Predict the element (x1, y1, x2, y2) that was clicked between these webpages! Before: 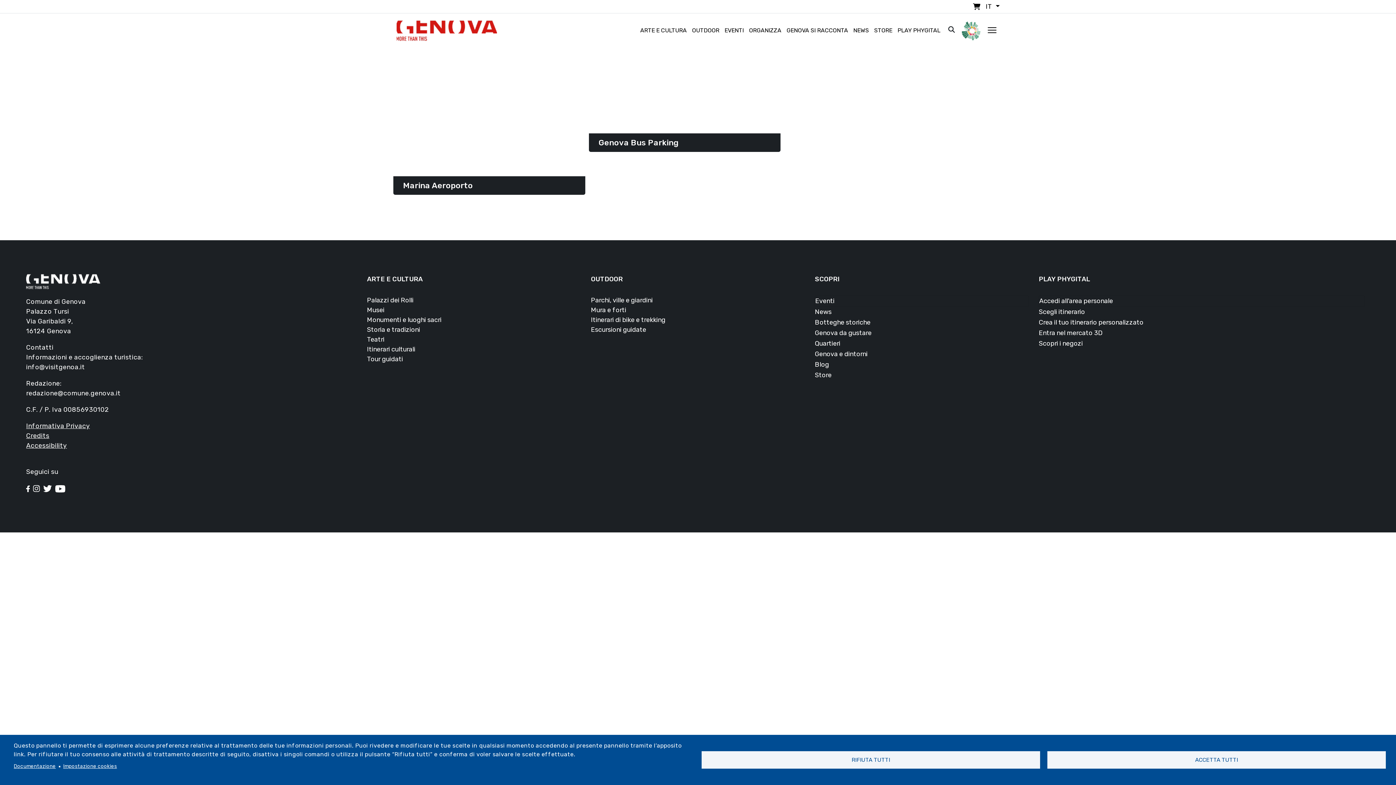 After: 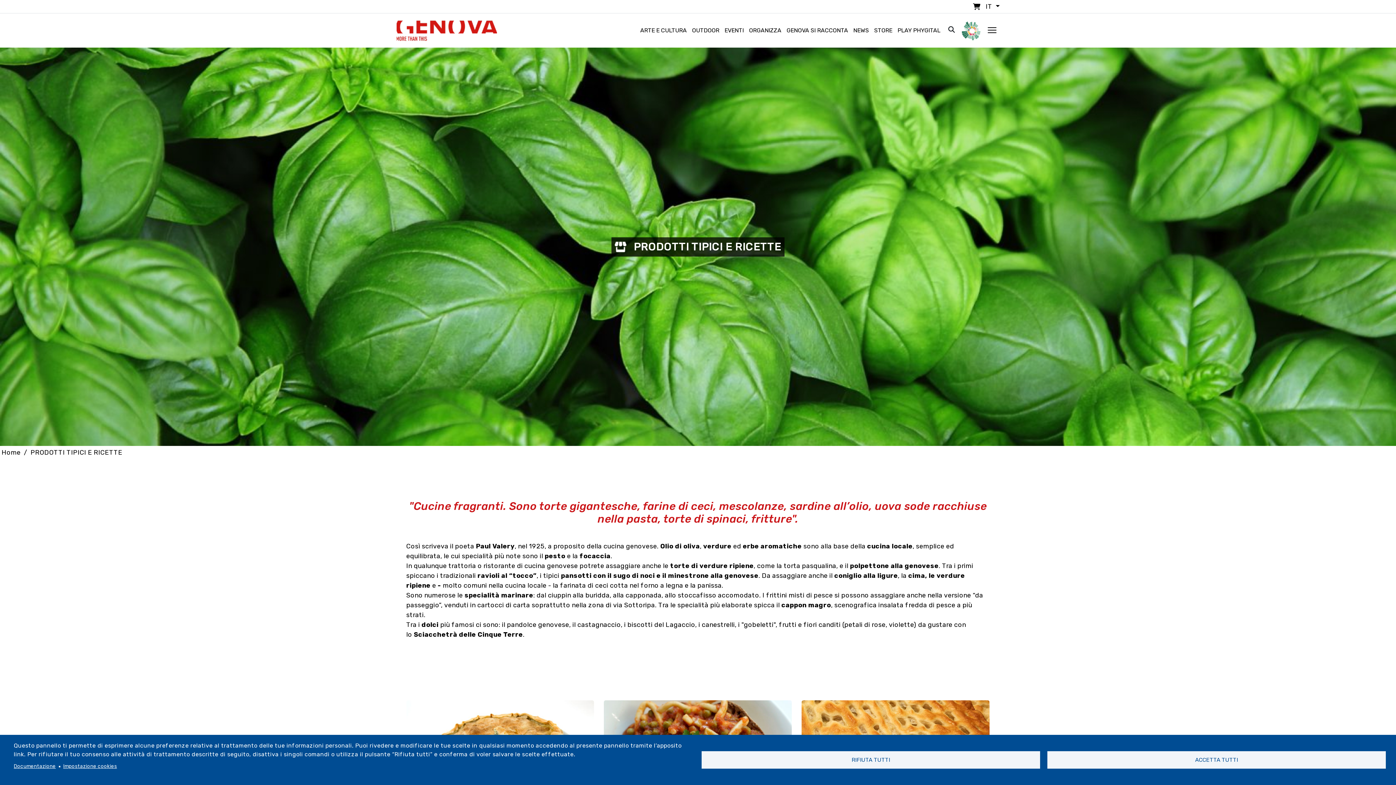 Action: bbox: (815, 329, 871, 337) label: Genova da gustare